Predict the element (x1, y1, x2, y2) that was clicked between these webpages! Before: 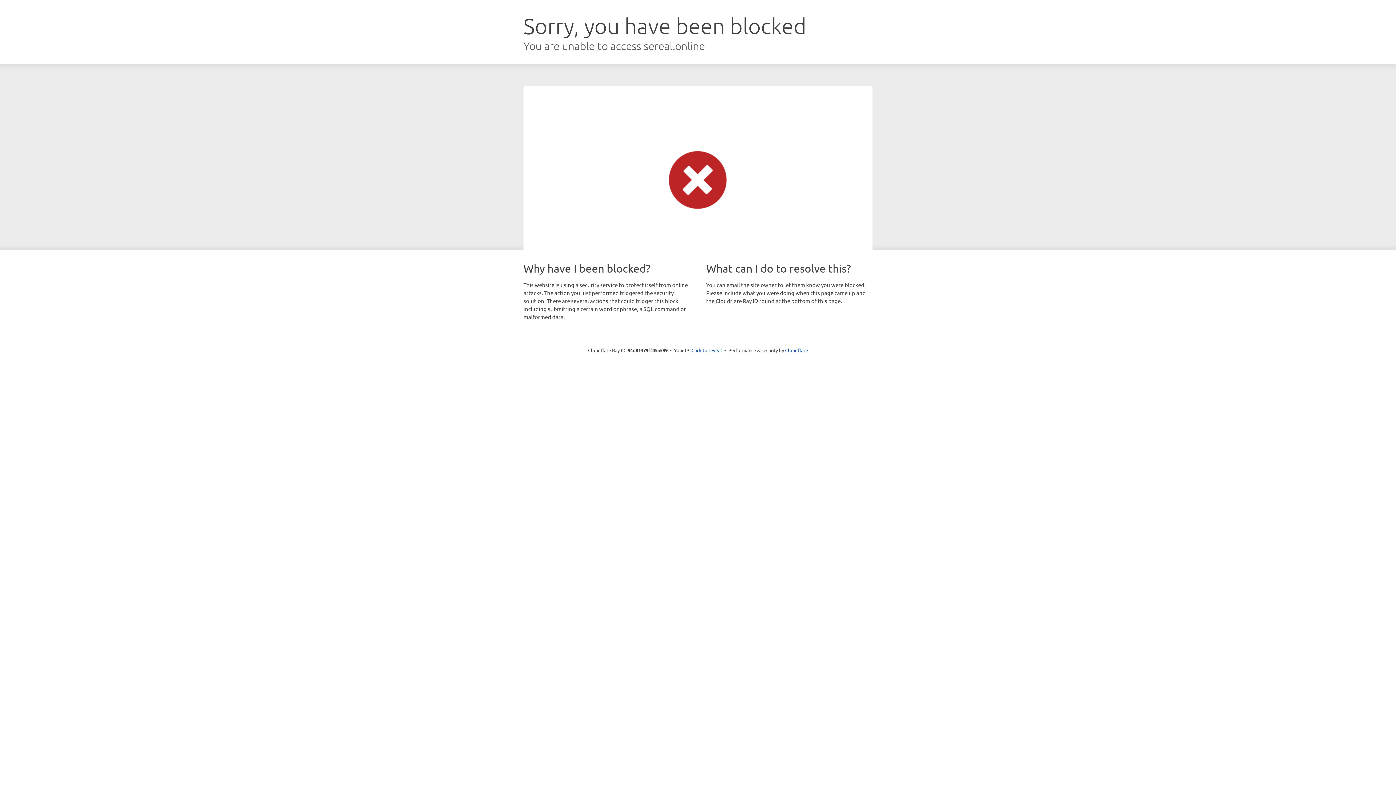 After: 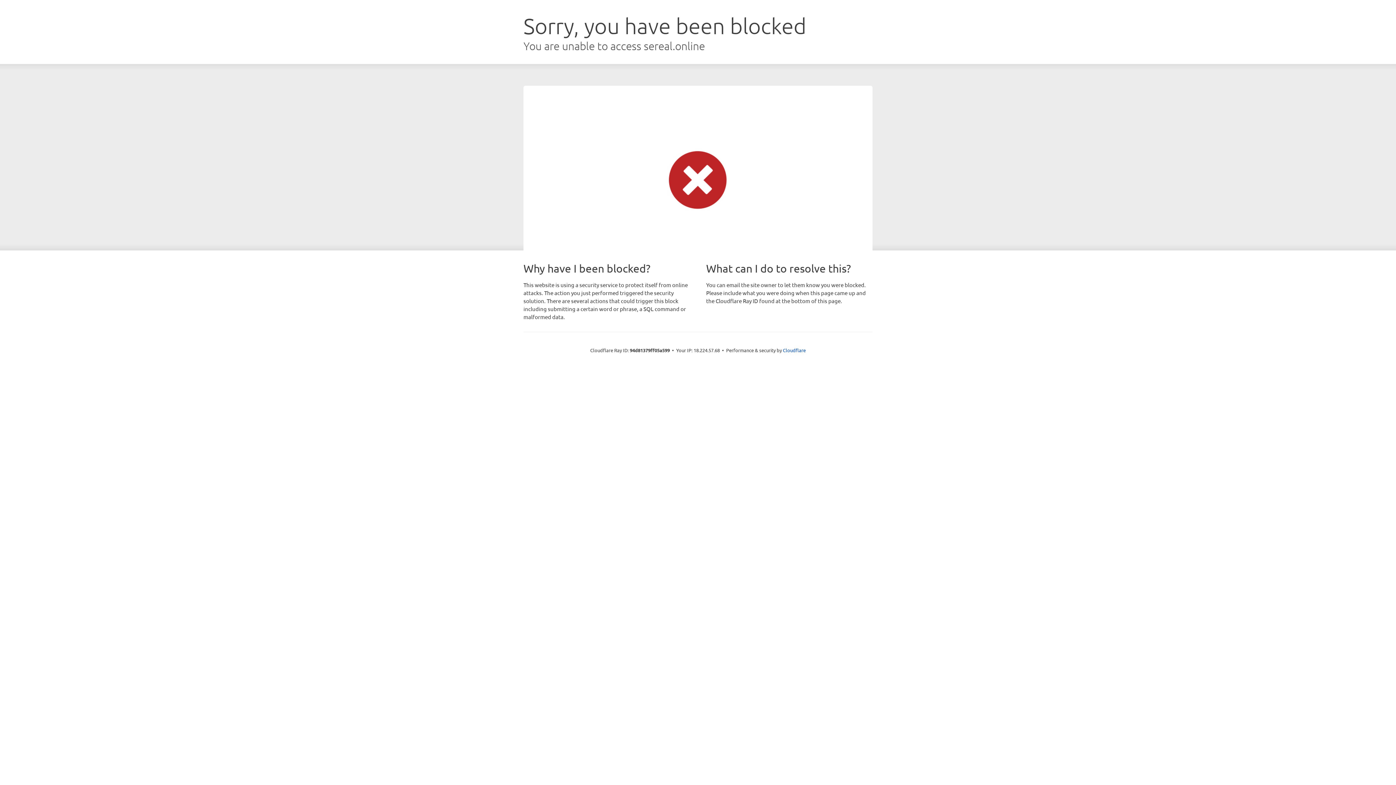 Action: bbox: (691, 346, 722, 353) label: Click to reveal